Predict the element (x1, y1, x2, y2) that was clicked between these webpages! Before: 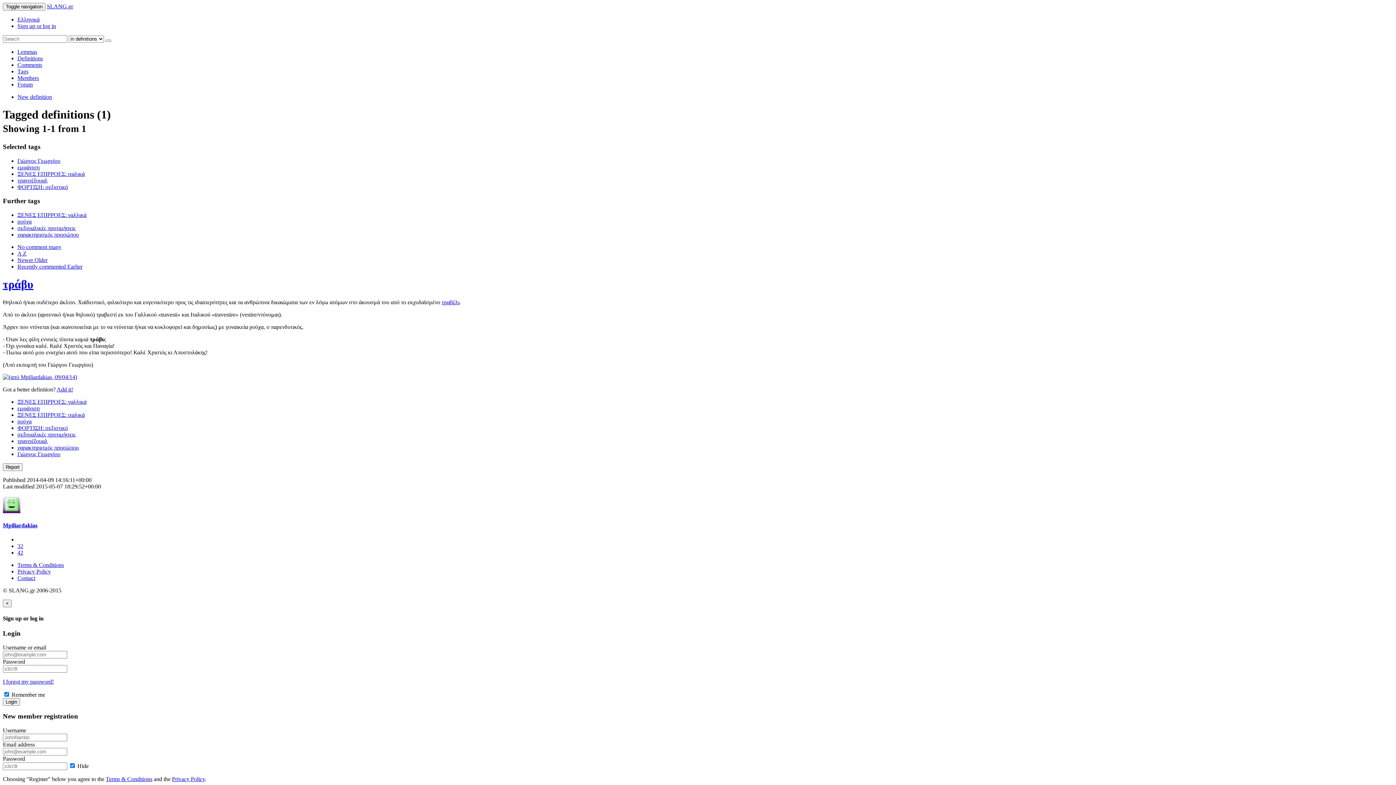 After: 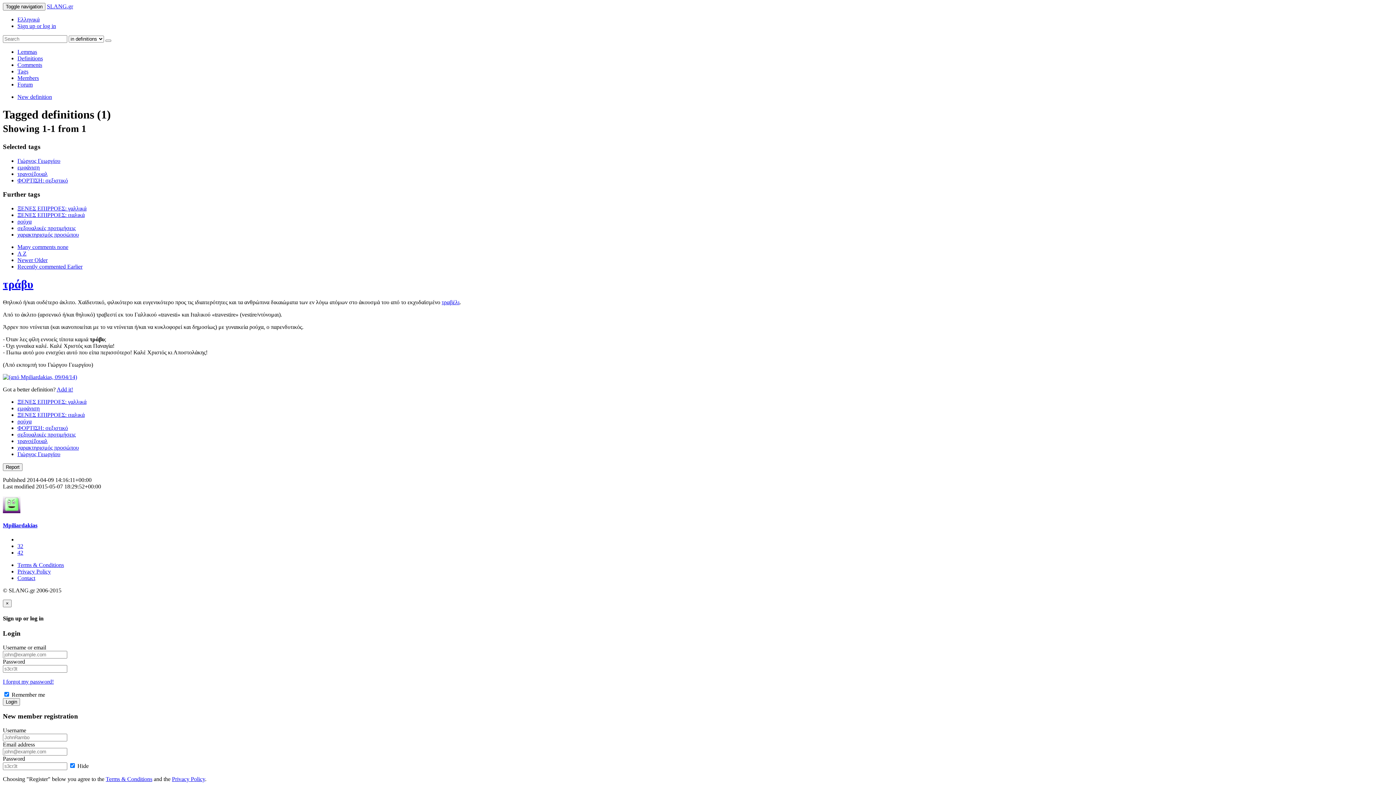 Action: bbox: (17, 170, 84, 176) label: ΞΕΝΕΣ ΕΠΙΡΡΟΕΣ: ιταλικά